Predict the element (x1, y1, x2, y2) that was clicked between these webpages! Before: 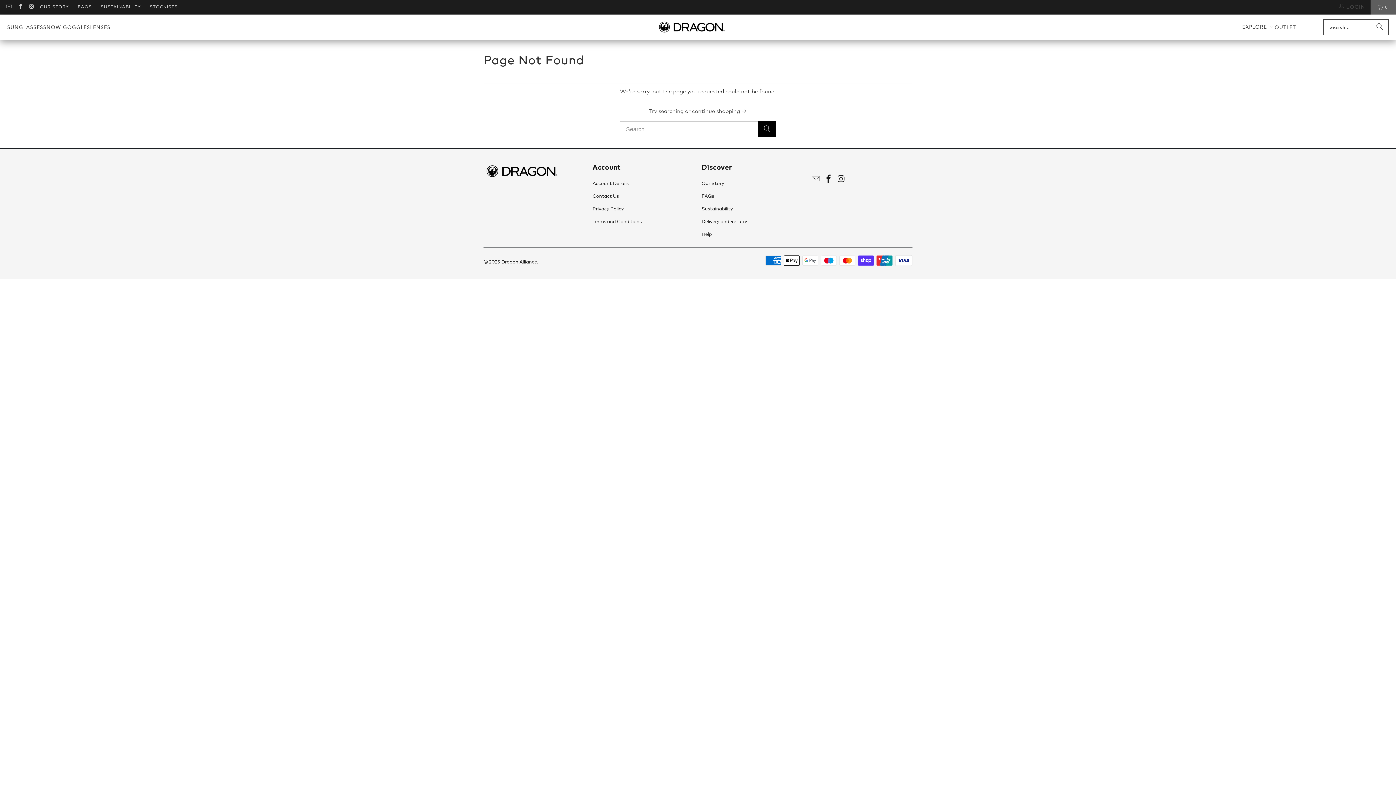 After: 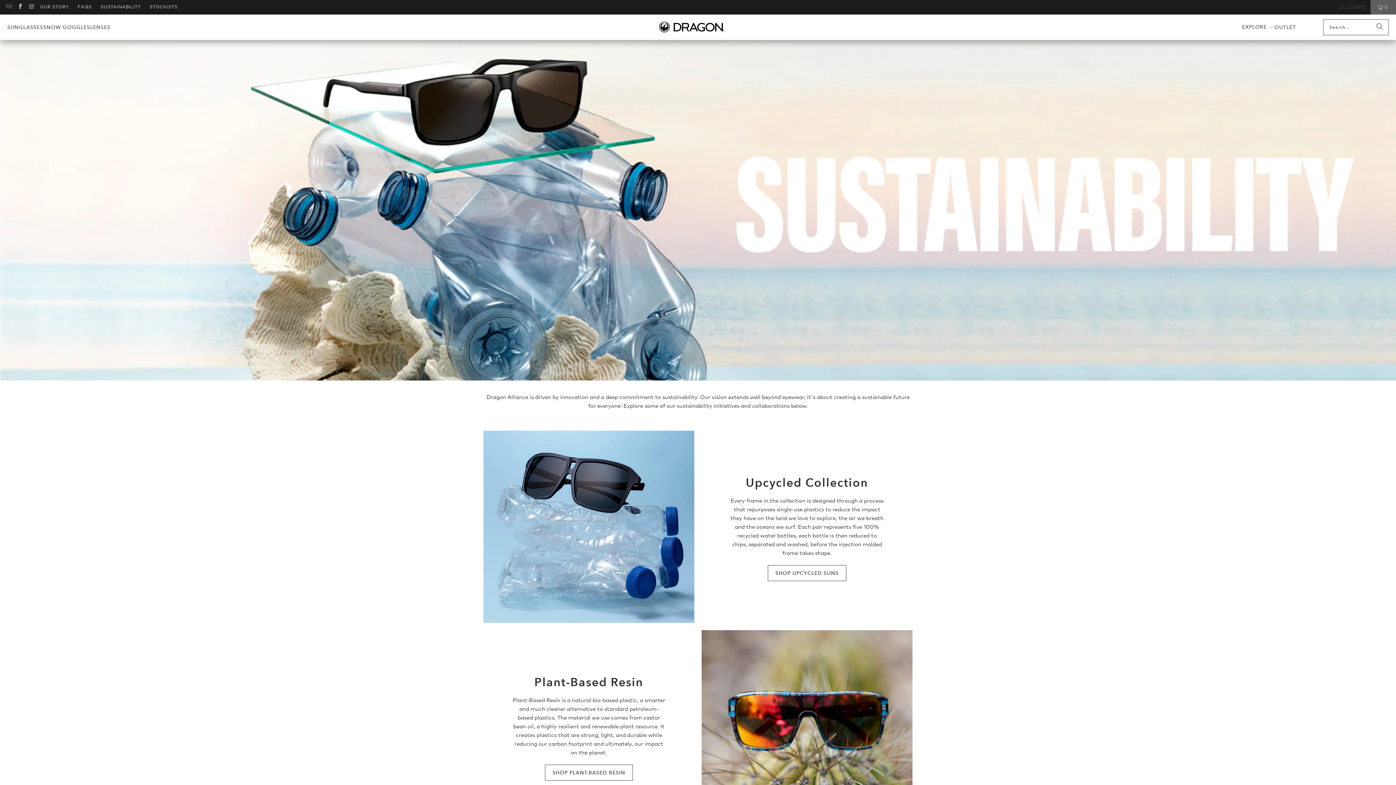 Action: bbox: (701, 206, 733, 211) label: Sustainability